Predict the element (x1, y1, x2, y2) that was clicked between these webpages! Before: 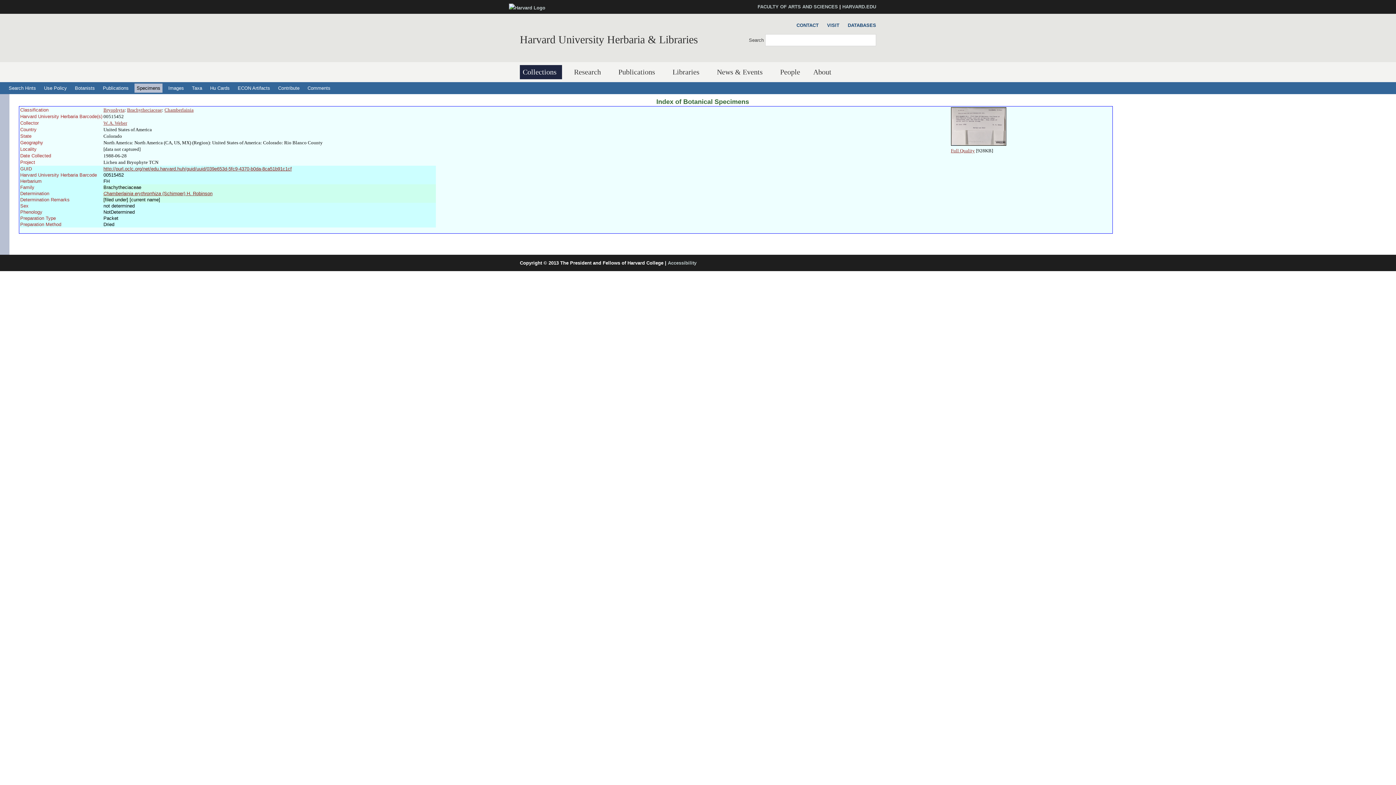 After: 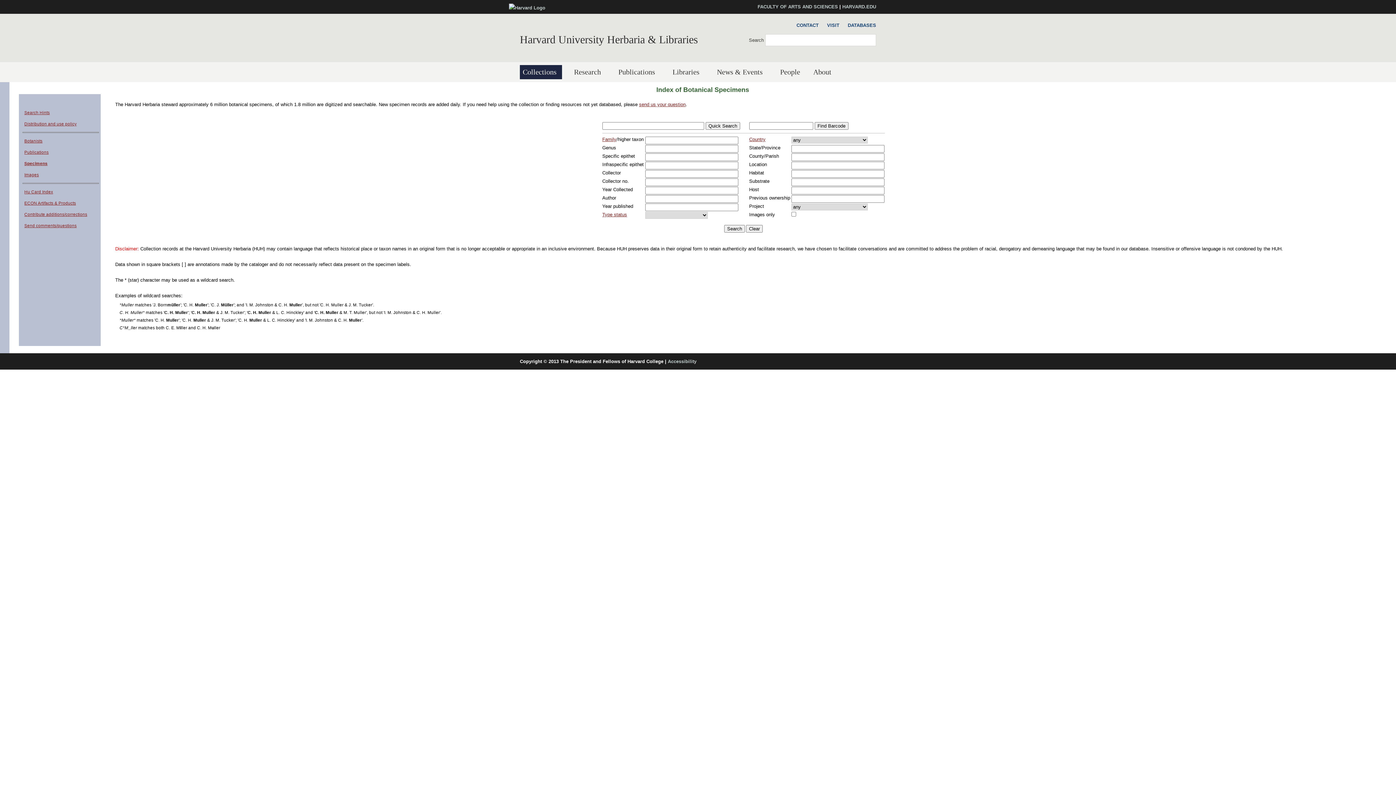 Action: bbox: (134, 83, 162, 92) label: Specimens